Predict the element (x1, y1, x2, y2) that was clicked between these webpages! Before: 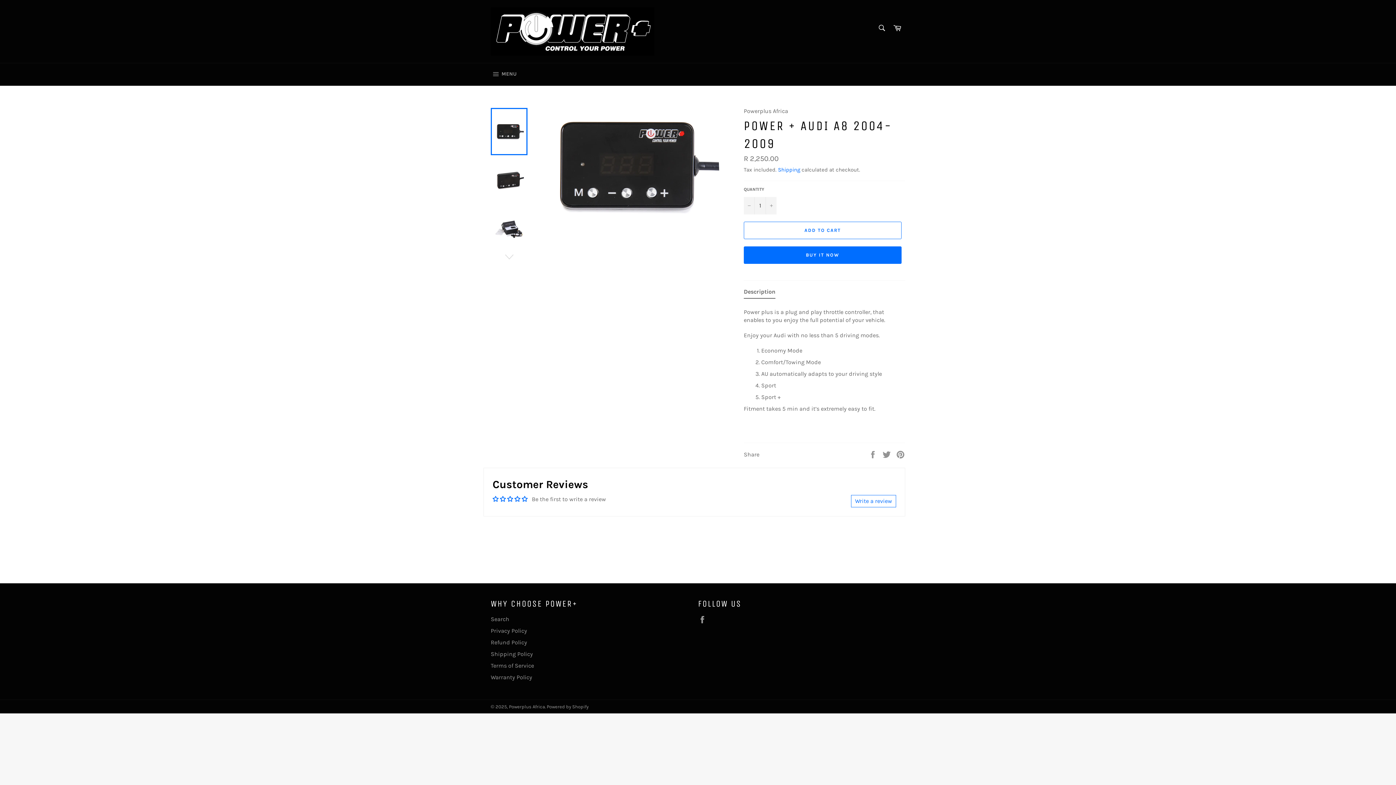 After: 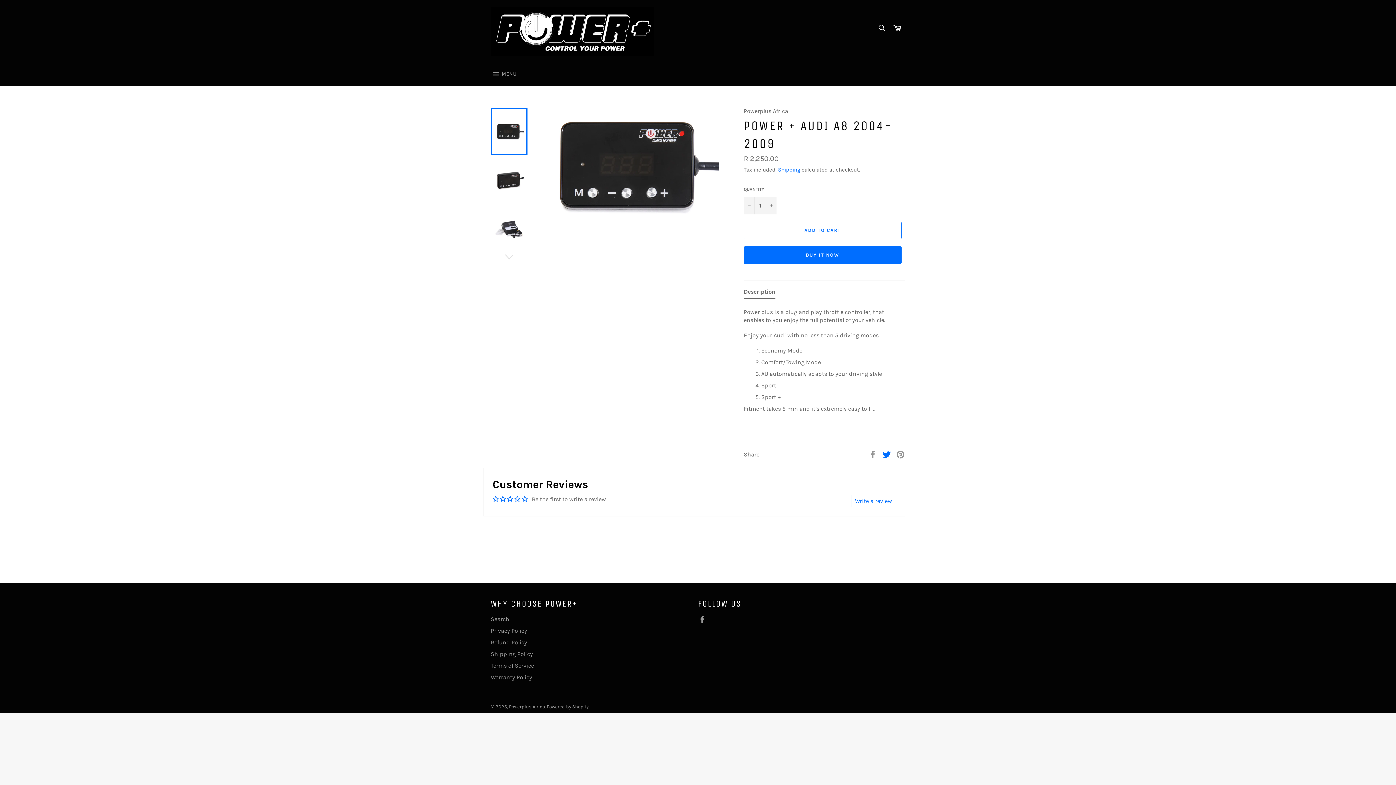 Action: bbox: (882, 450, 892, 457) label:  
Tweet on Twitter